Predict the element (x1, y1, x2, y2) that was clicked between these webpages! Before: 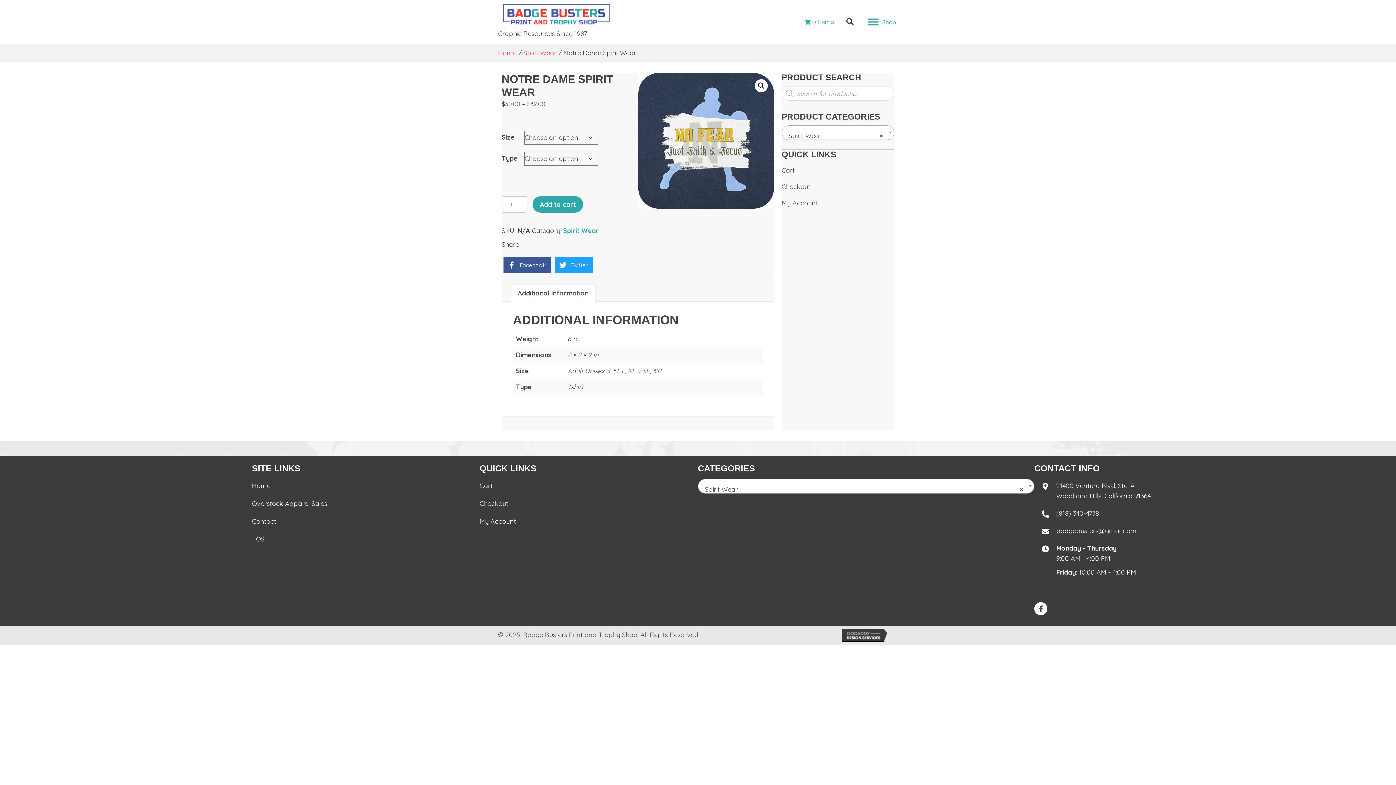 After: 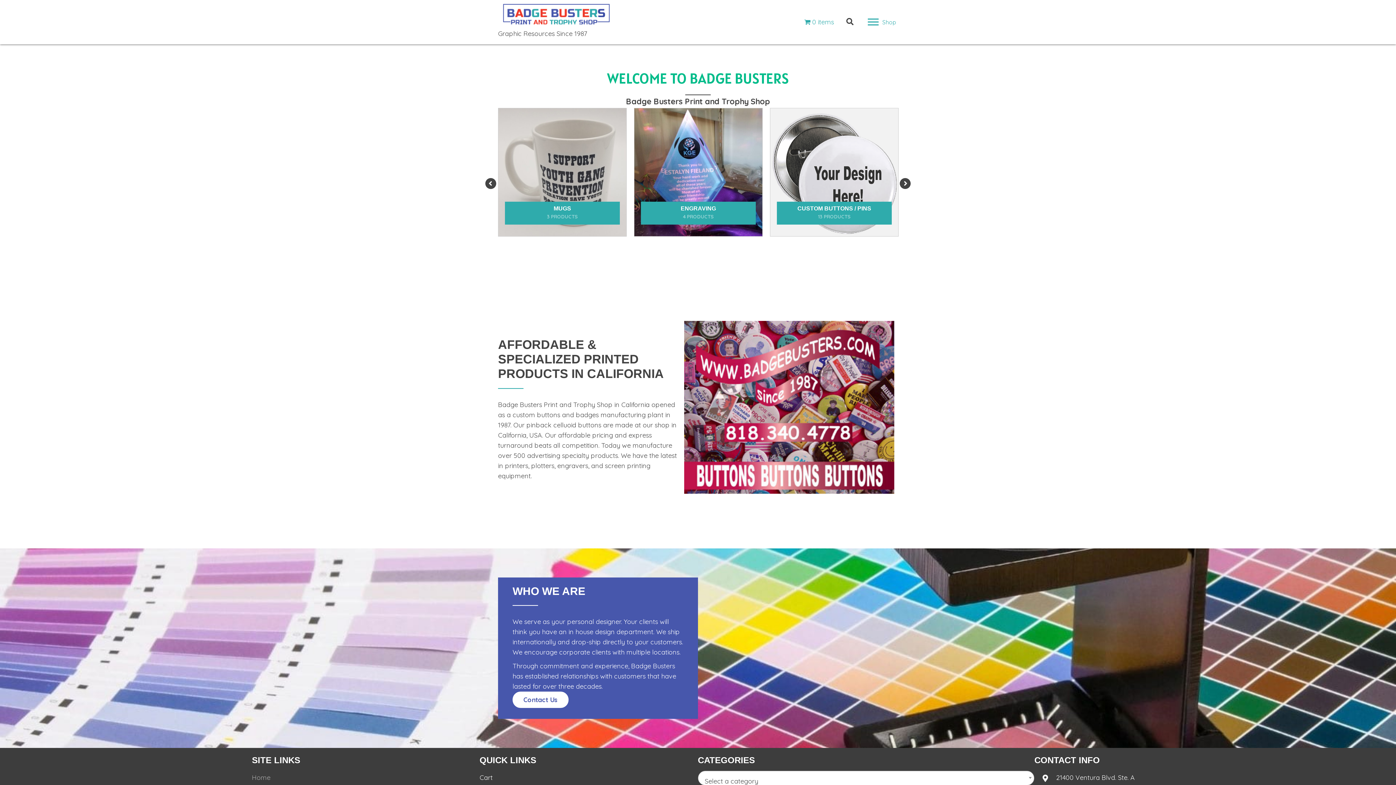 Action: label: Home bbox: (498, 48, 516, 57)